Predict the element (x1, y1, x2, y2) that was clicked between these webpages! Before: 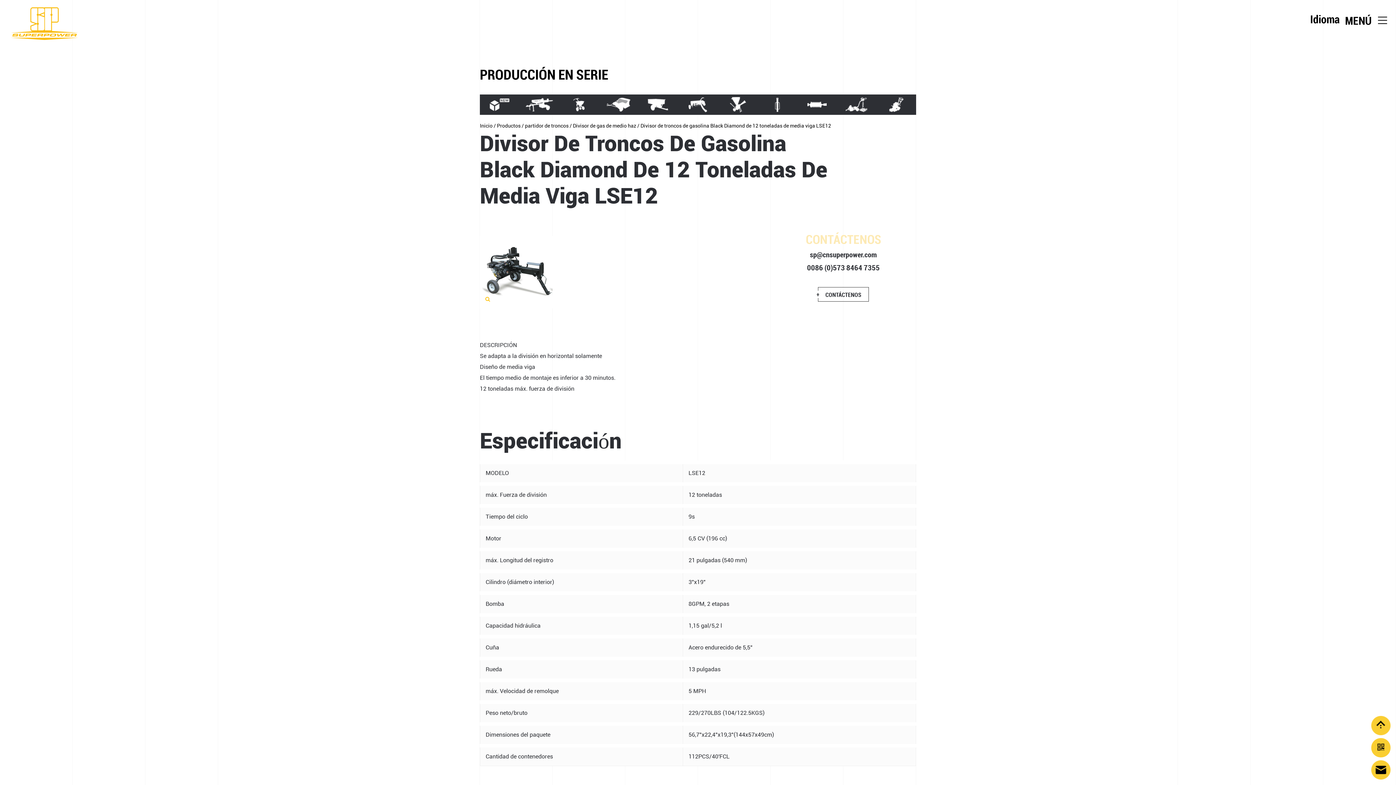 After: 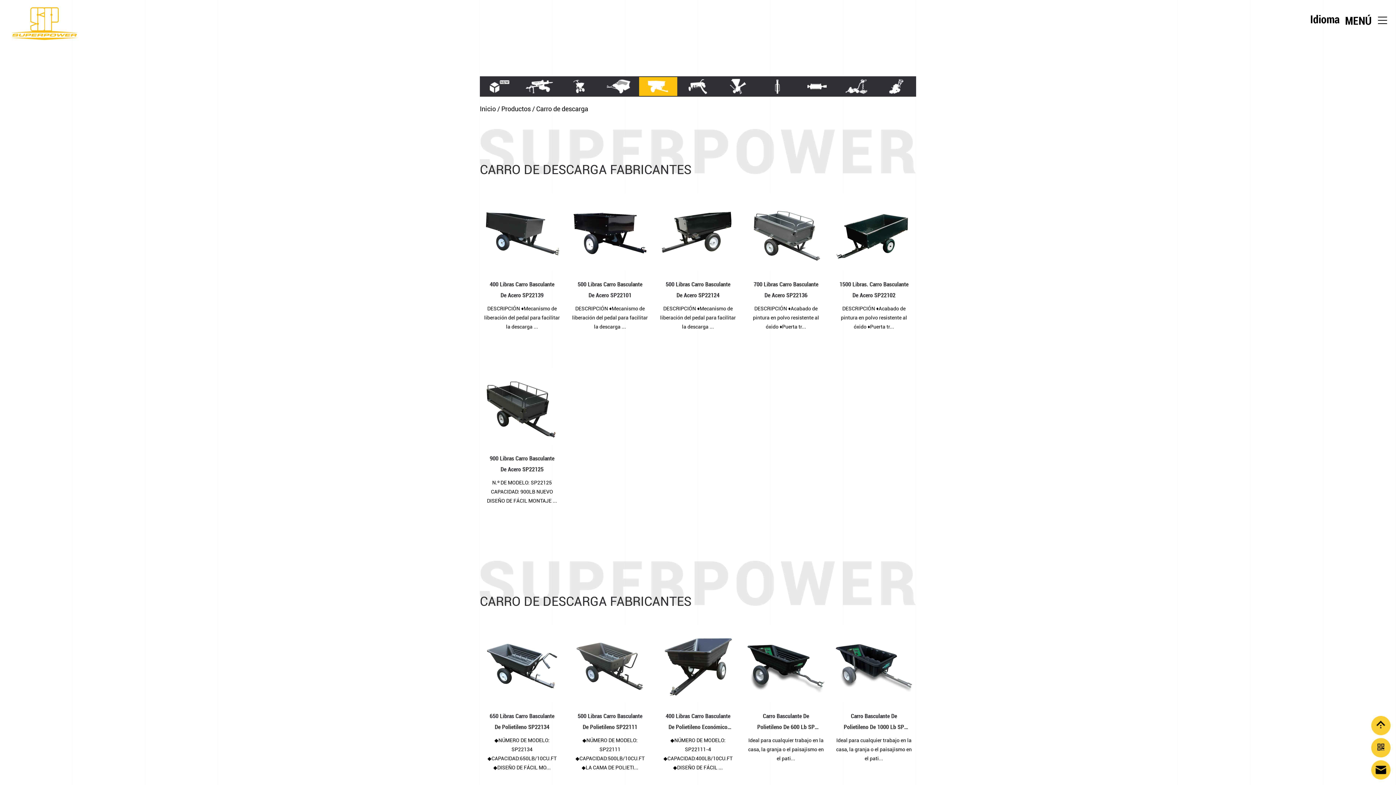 Action: bbox: (638, 94, 678, 114)